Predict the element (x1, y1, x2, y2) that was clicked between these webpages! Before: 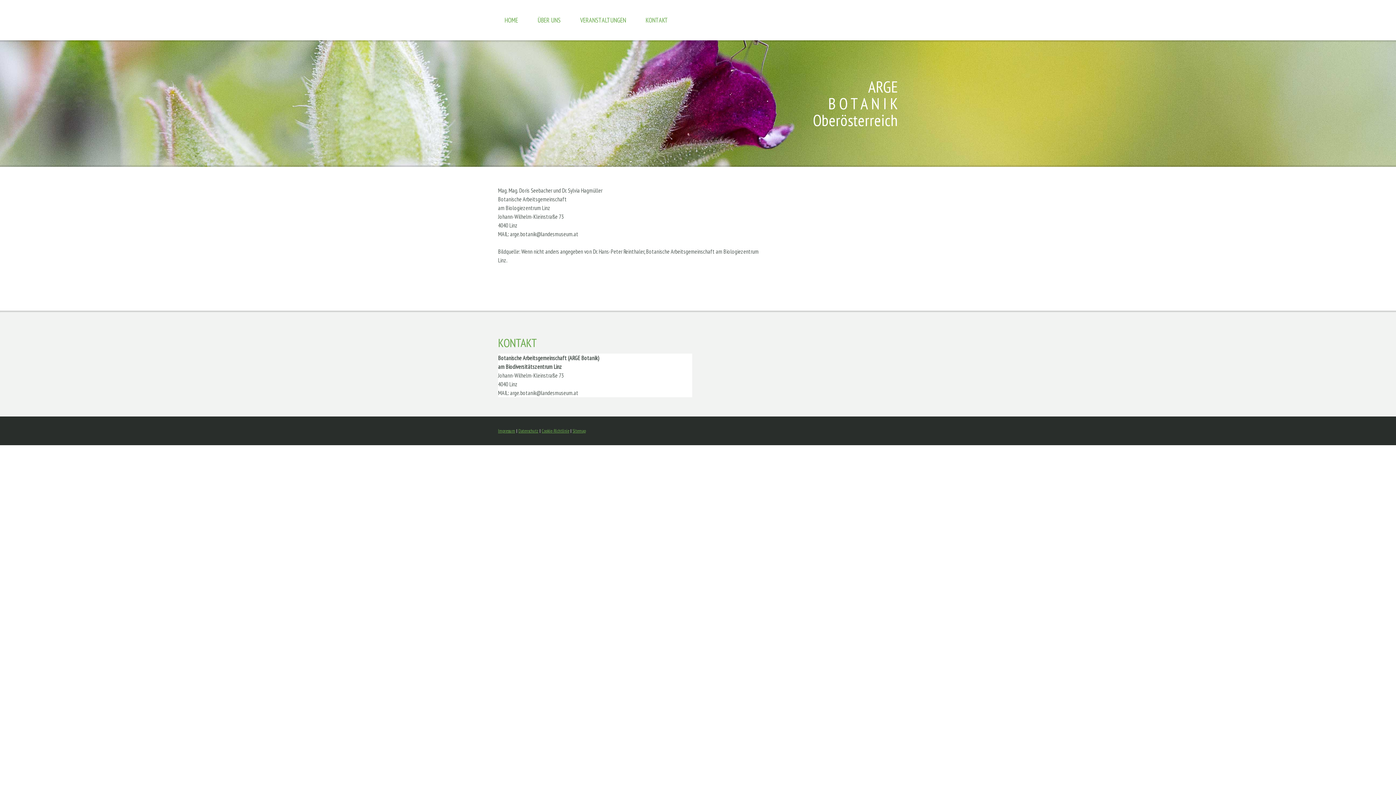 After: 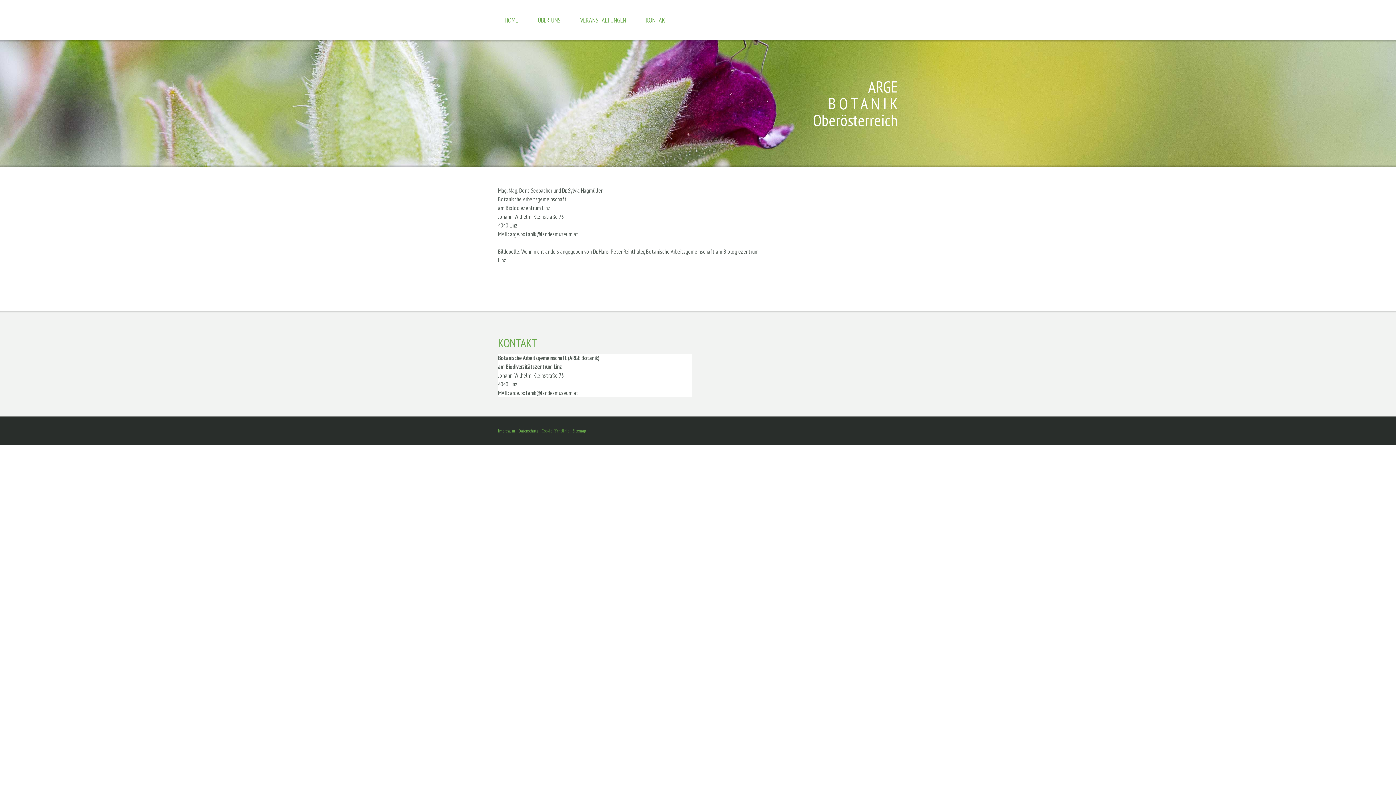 Action: bbox: (541, 428, 569, 434) label: Cookie-Richtlinie